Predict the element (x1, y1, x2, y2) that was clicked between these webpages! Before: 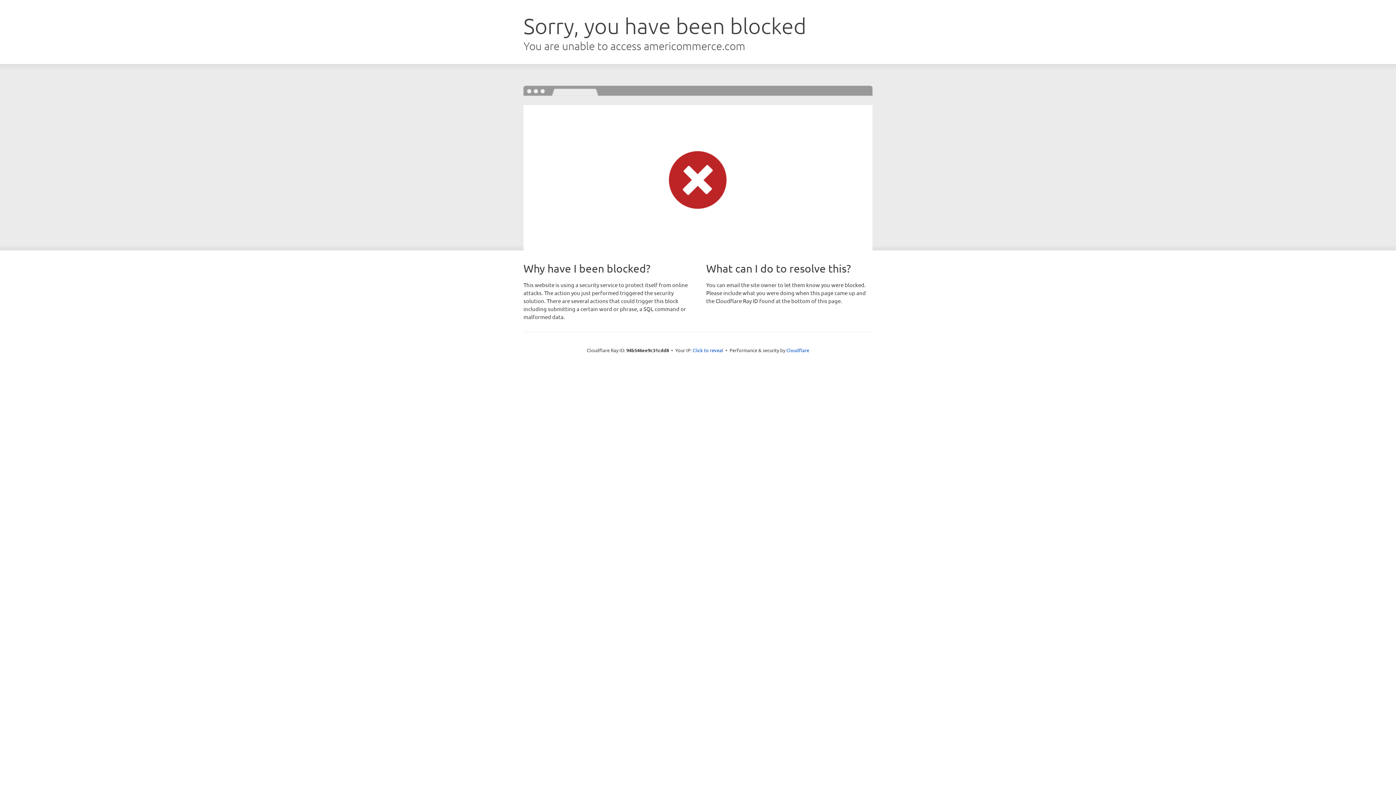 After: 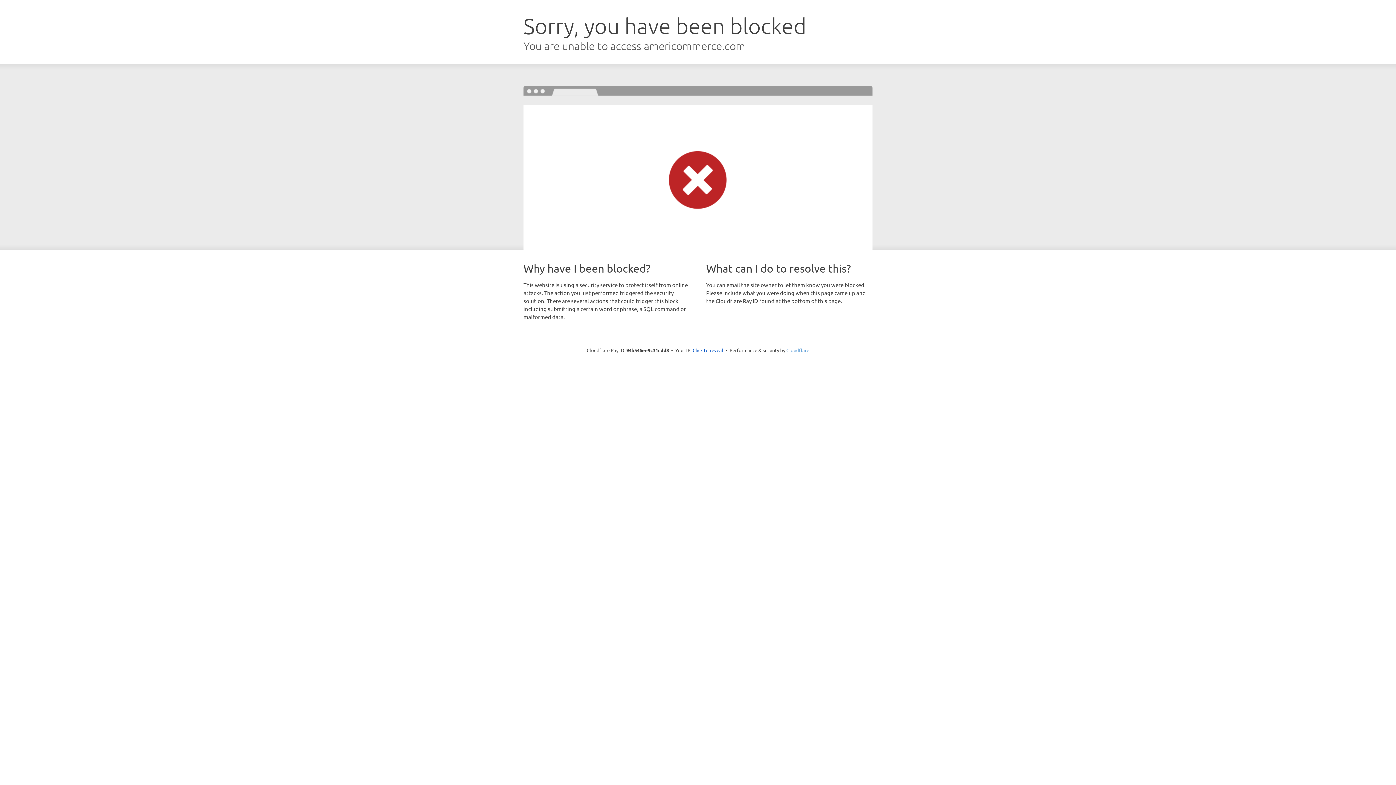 Action: bbox: (786, 347, 809, 353) label: Cloudflare